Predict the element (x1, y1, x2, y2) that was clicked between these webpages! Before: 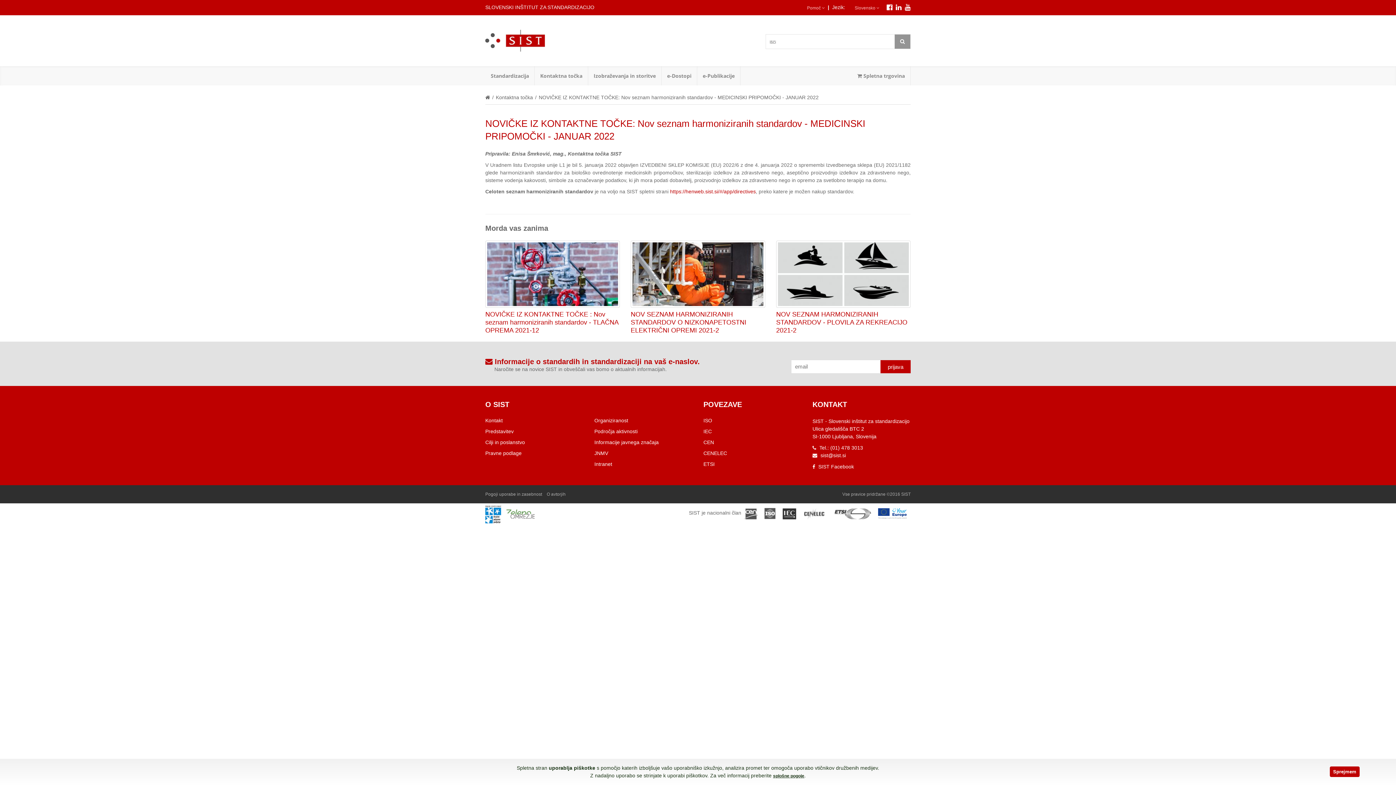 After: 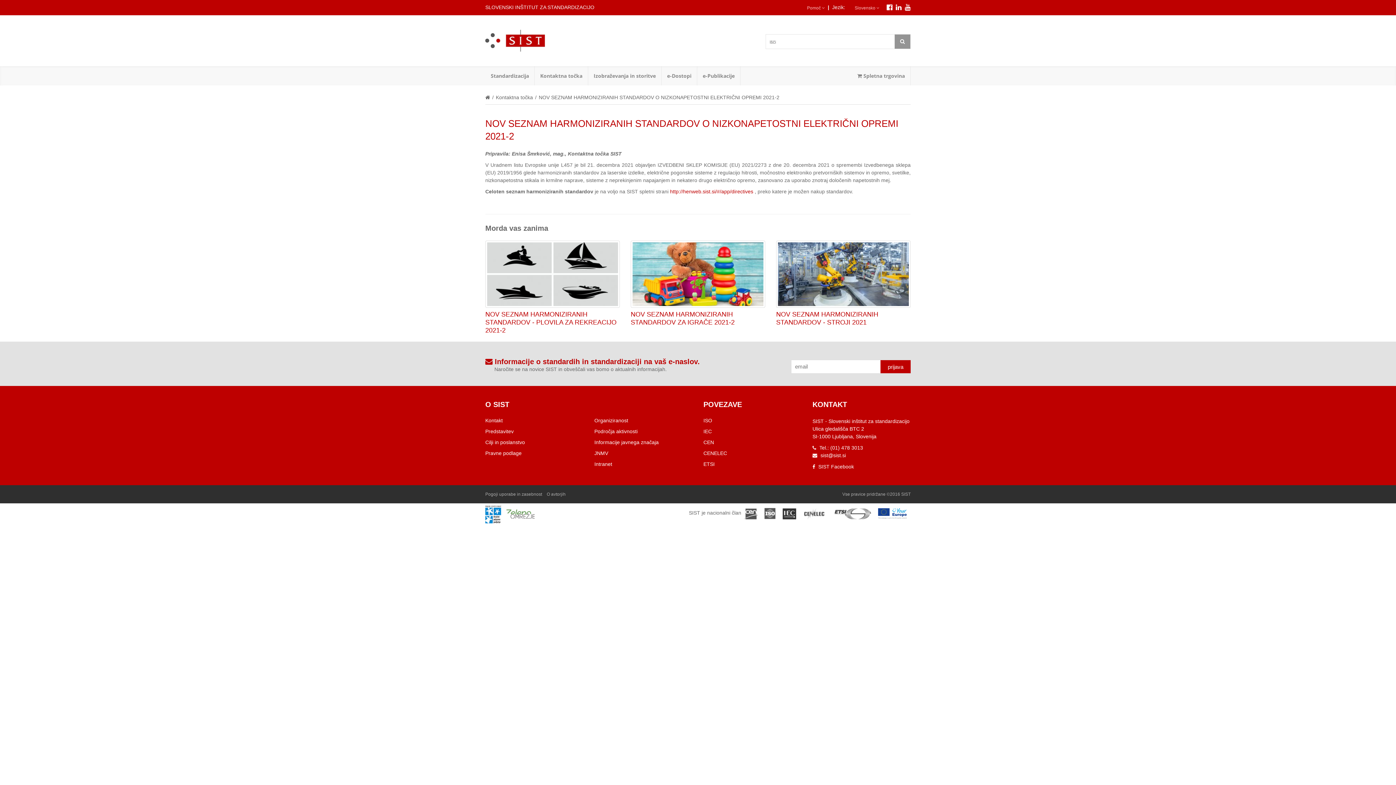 Action: bbox: (632, 242, 763, 306)